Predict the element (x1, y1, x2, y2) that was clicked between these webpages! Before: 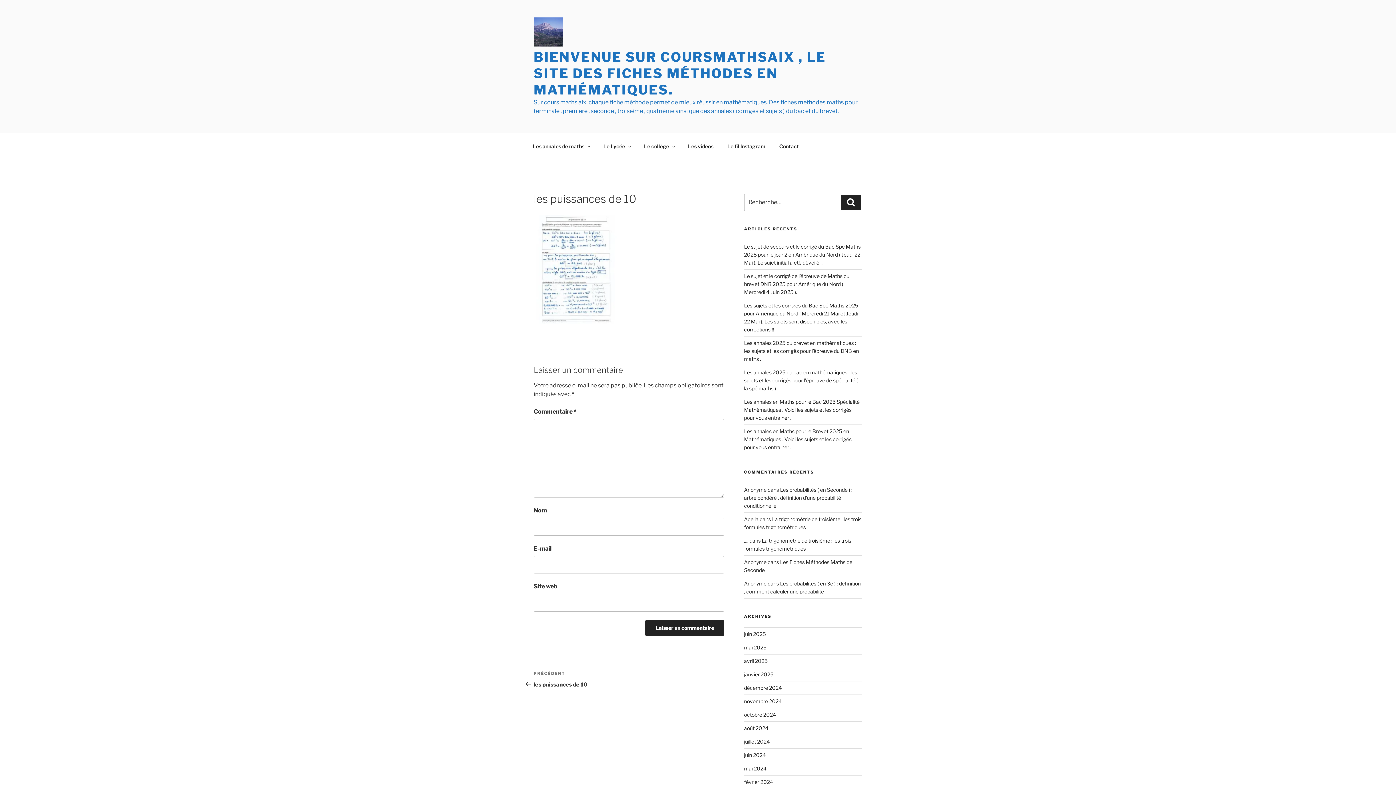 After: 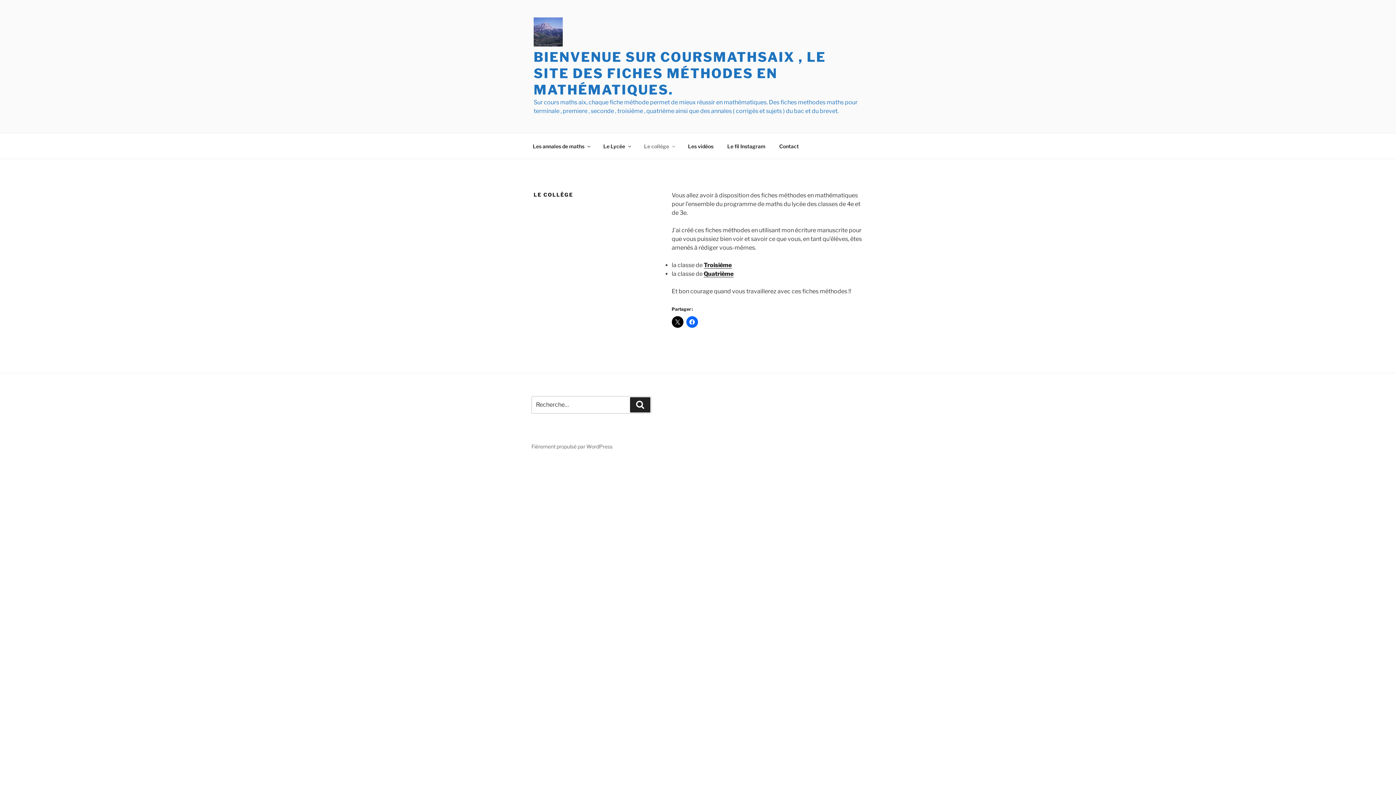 Action: label: Le collège bbox: (637, 137, 680, 155)